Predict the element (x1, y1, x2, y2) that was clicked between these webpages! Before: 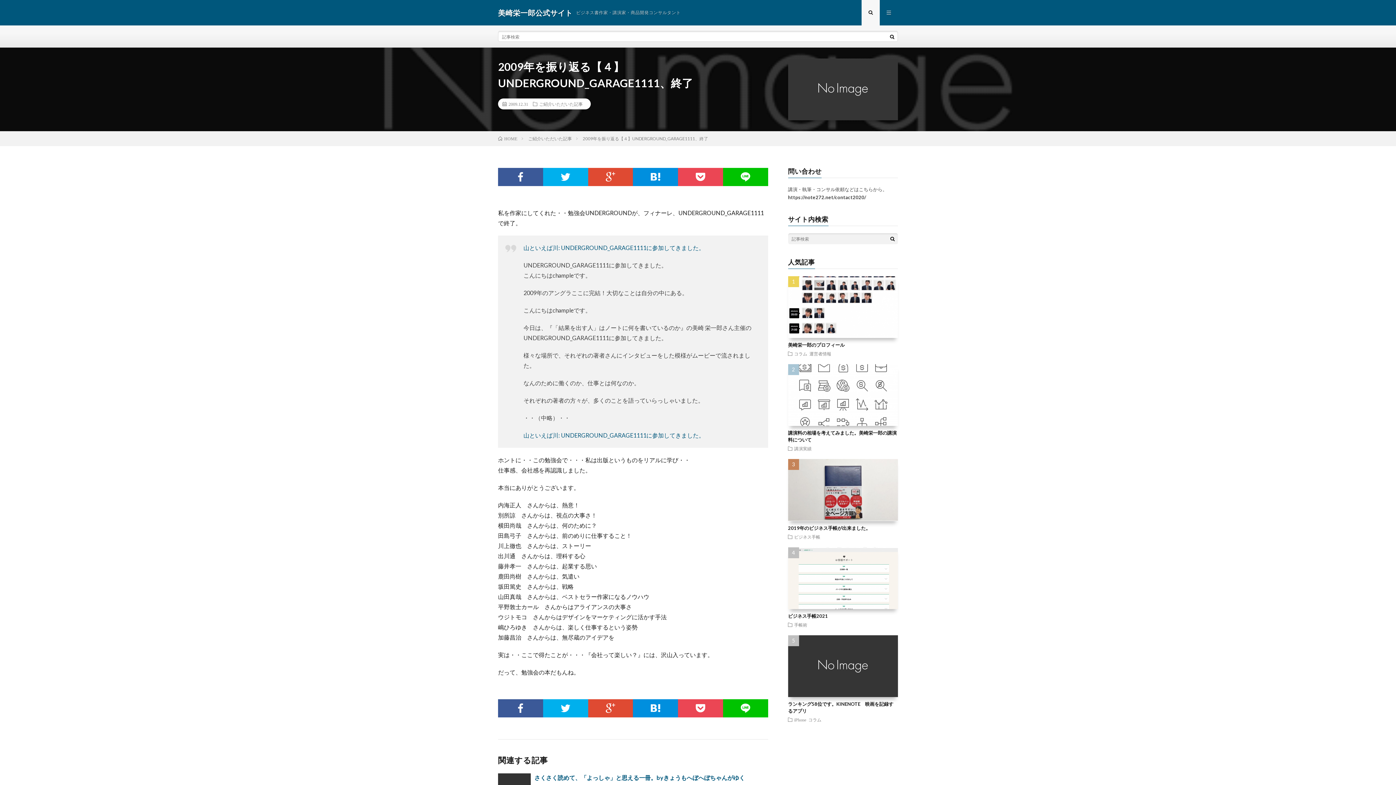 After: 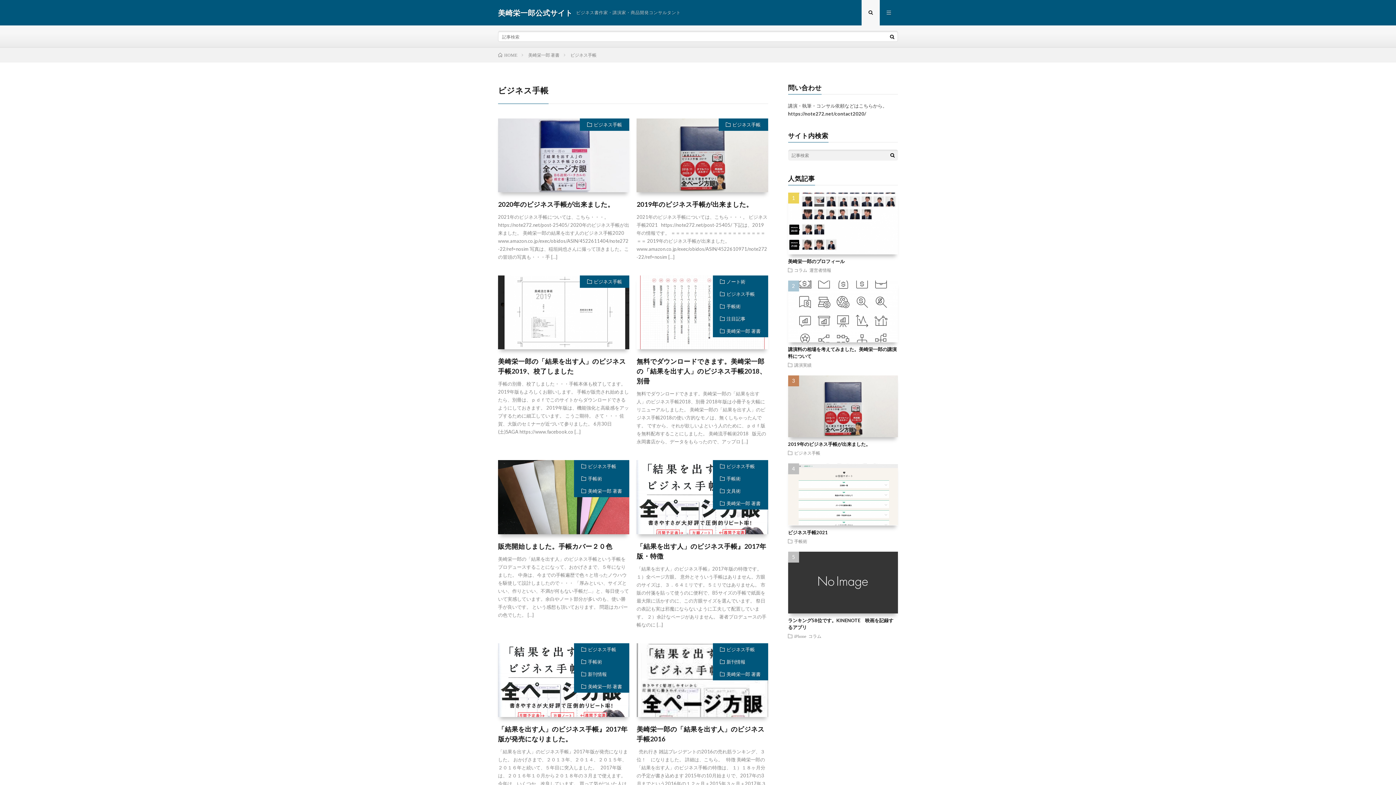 Action: label: ビジネス手帳 bbox: (794, 534, 820, 539)